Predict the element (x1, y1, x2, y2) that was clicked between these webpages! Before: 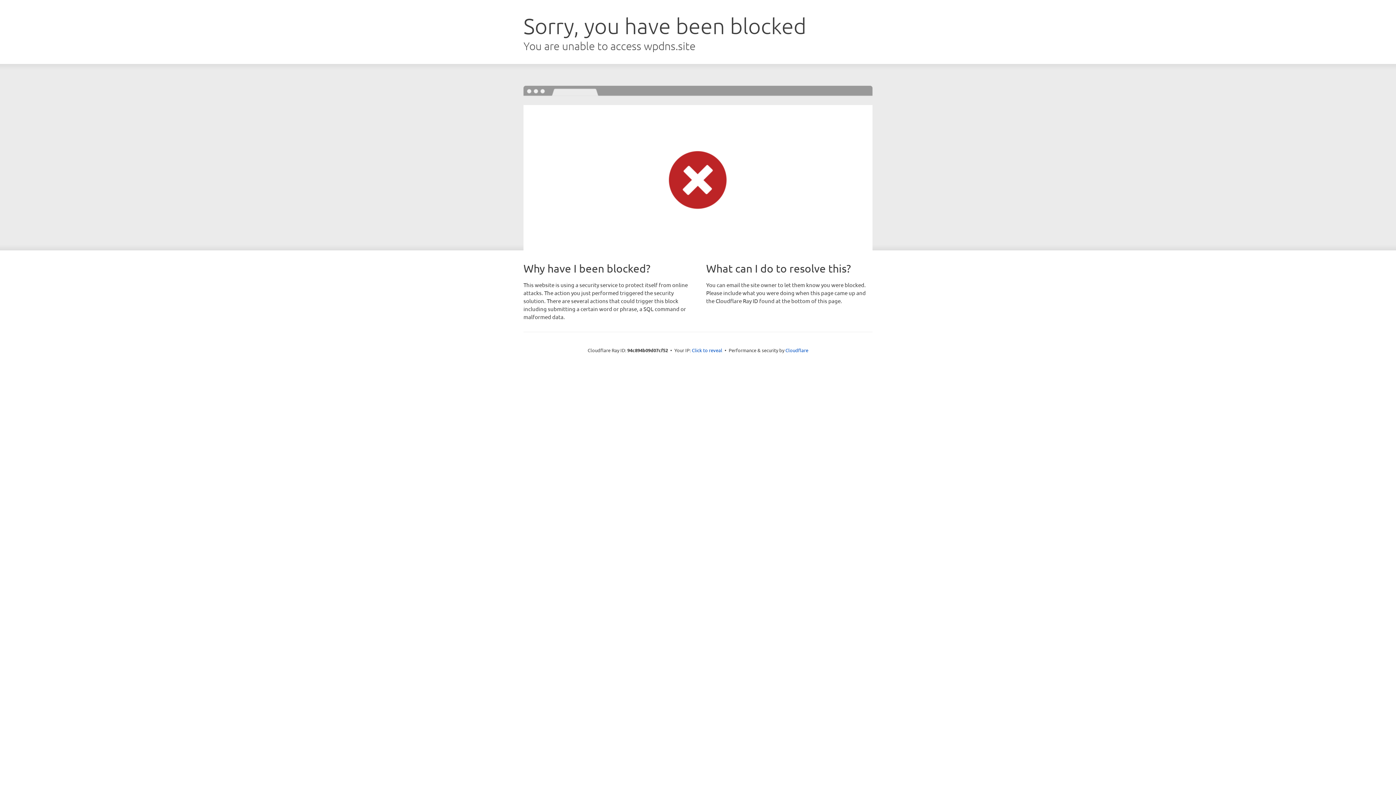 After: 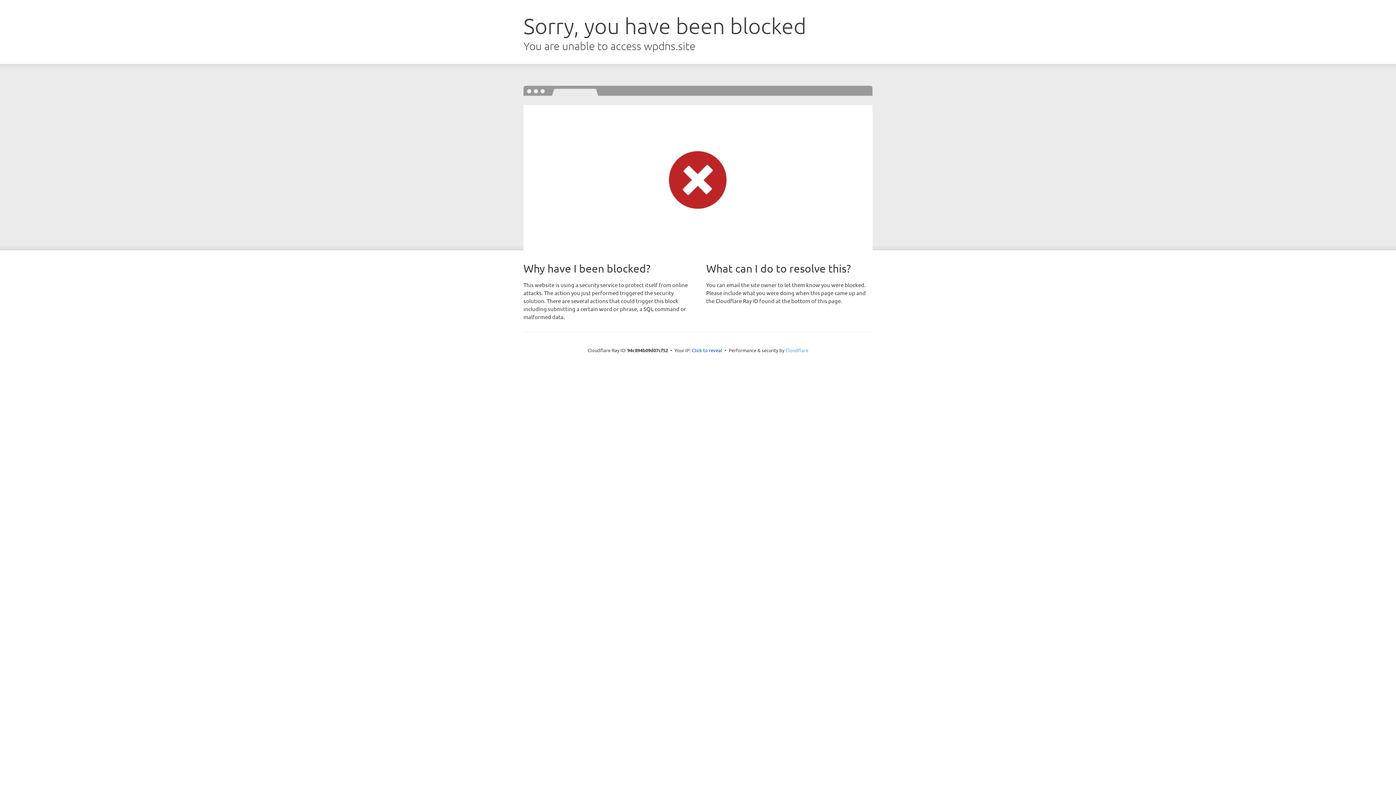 Action: label: Cloudflare bbox: (785, 347, 808, 353)